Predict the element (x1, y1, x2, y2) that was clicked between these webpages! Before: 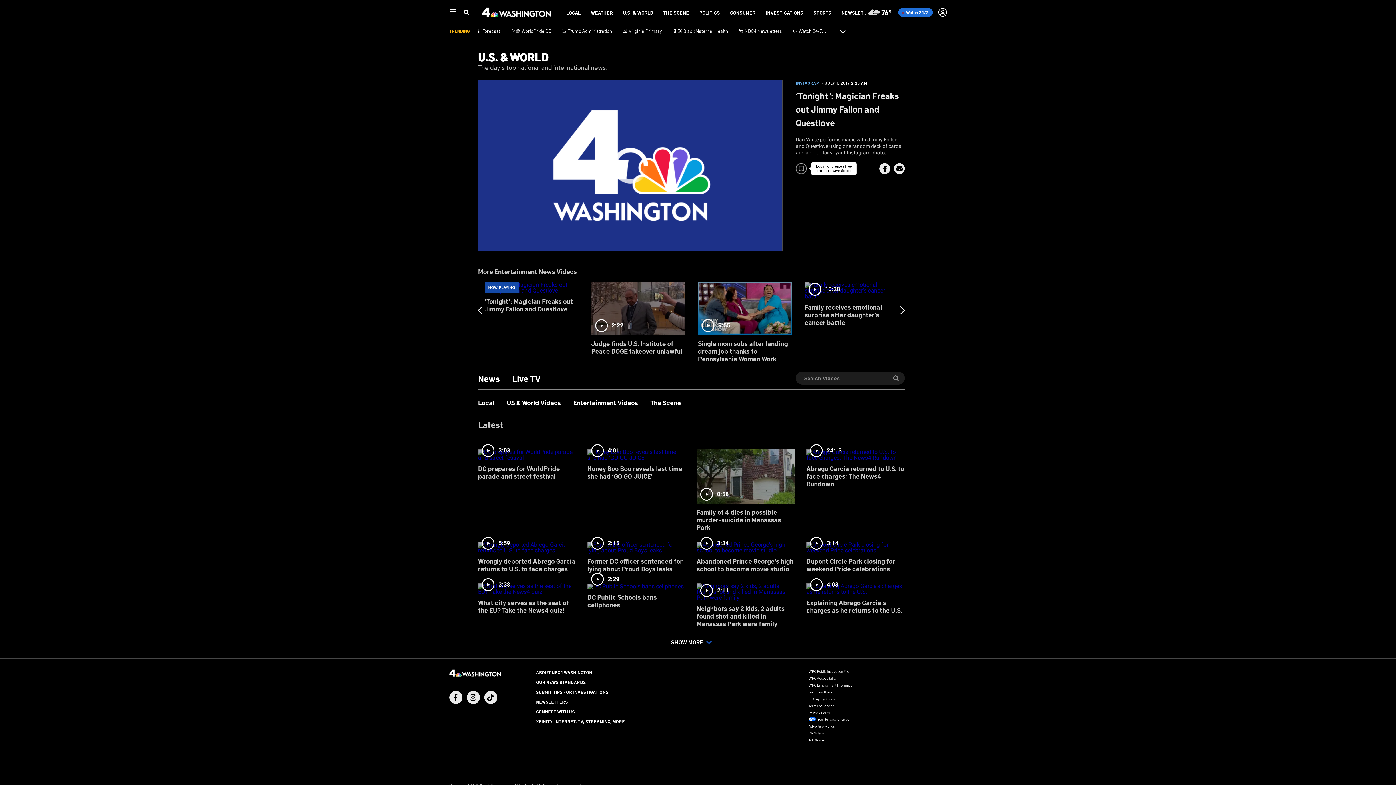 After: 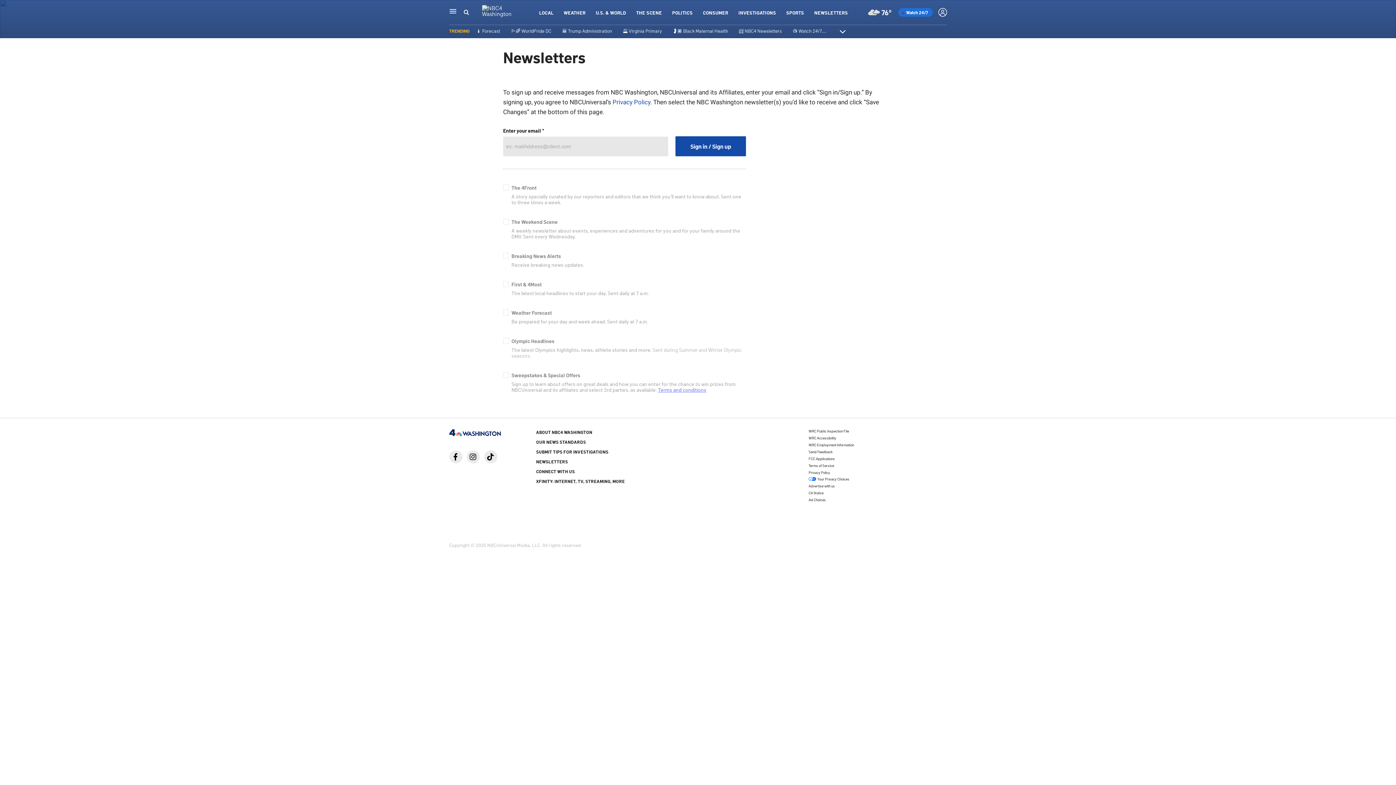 Action: bbox: (841, 8, 875, 16) label: NEWSLETTERS